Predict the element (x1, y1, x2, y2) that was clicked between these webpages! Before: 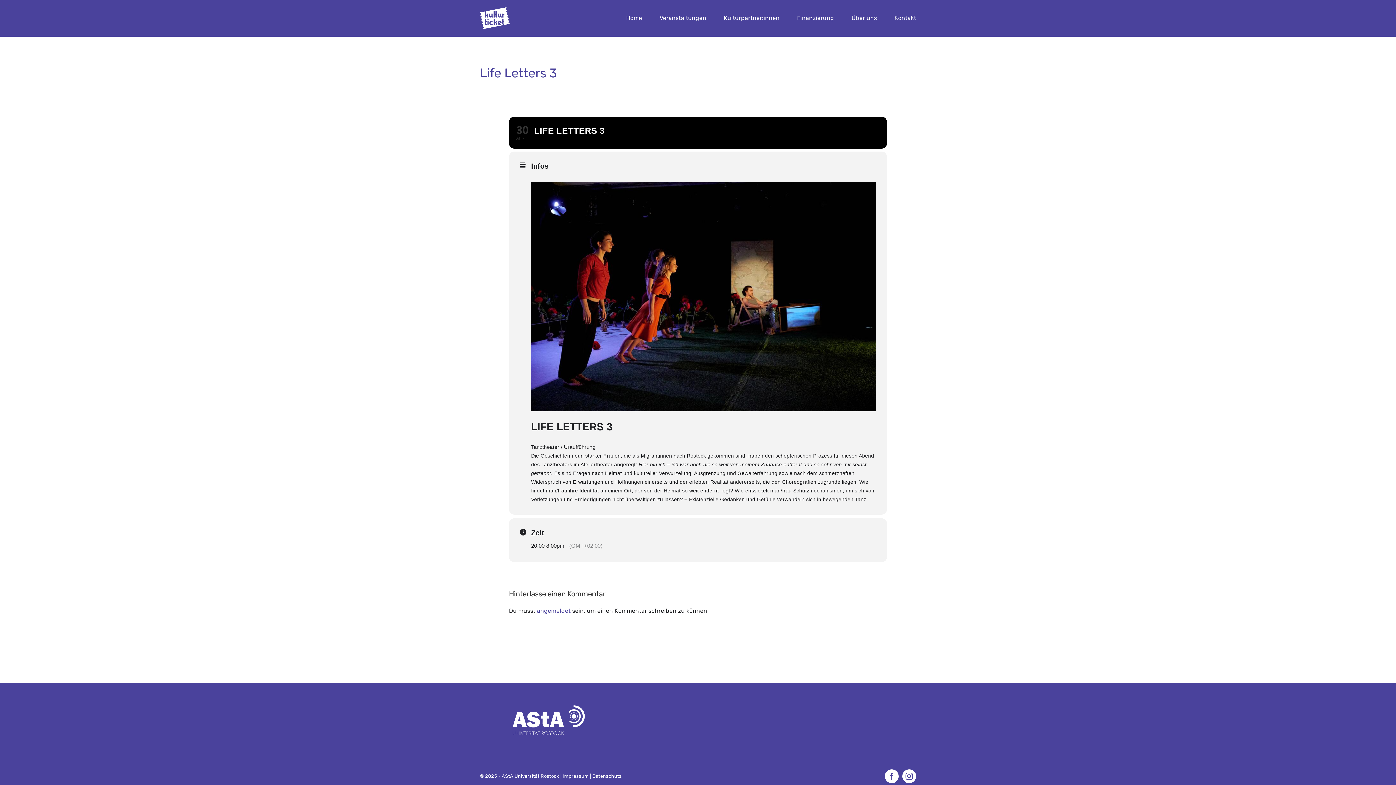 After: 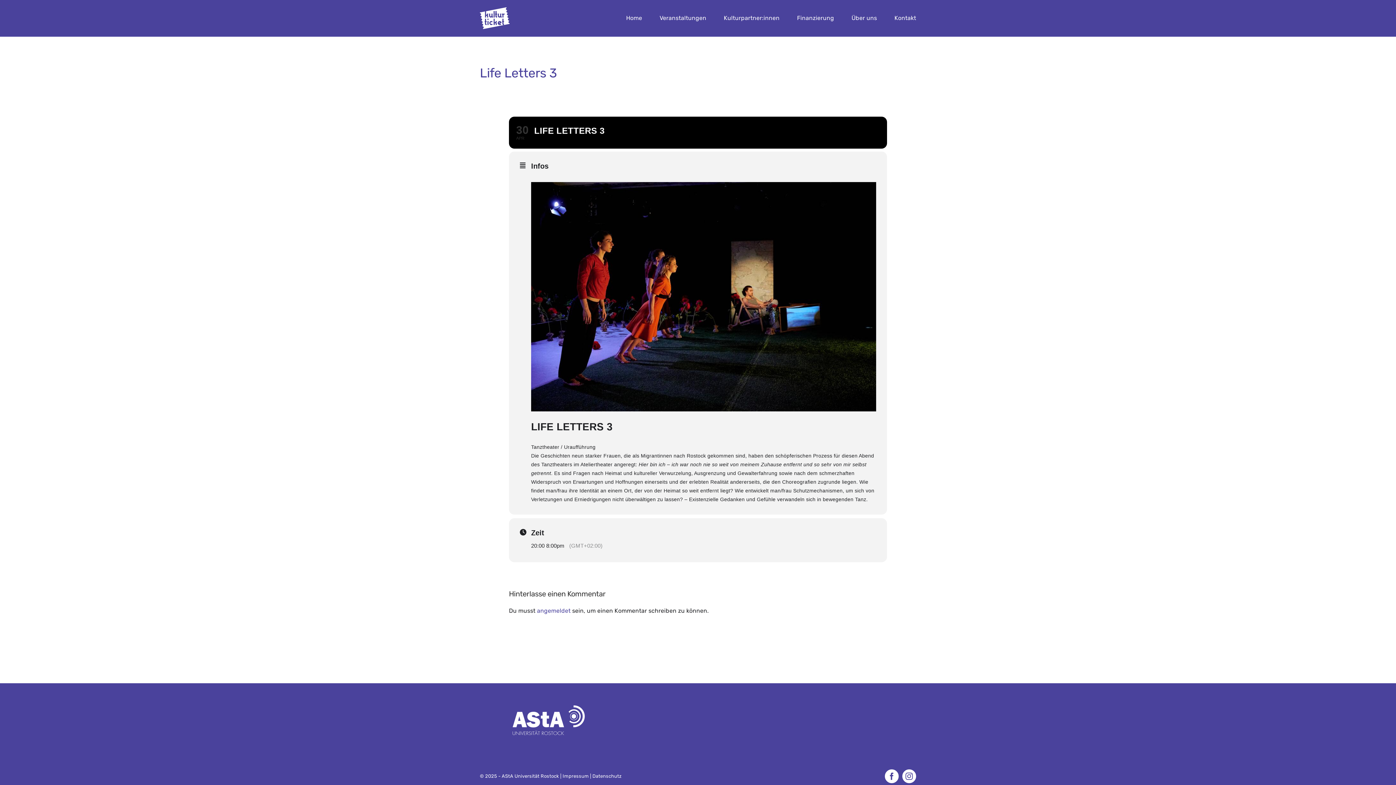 Action: bbox: (885, 769, 898, 783) label: Facebook